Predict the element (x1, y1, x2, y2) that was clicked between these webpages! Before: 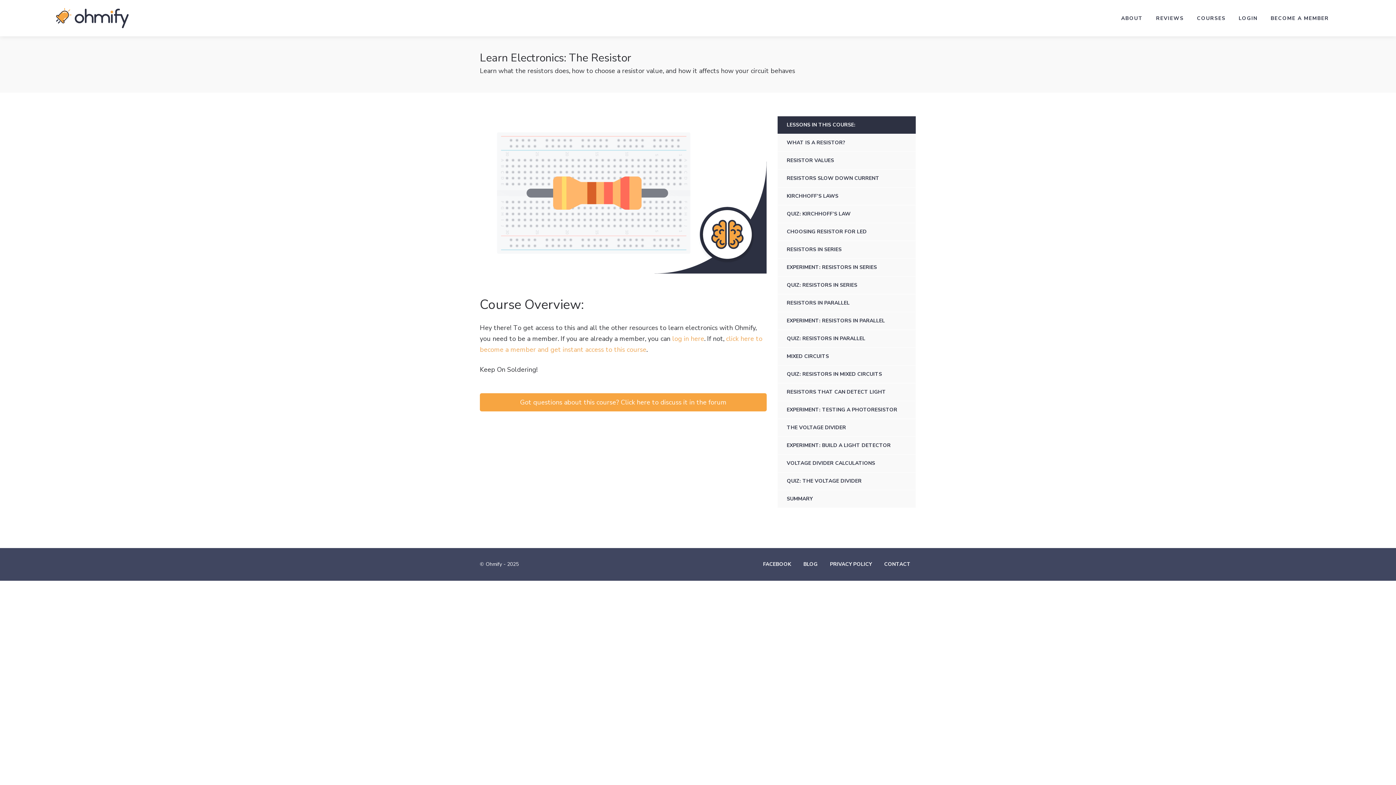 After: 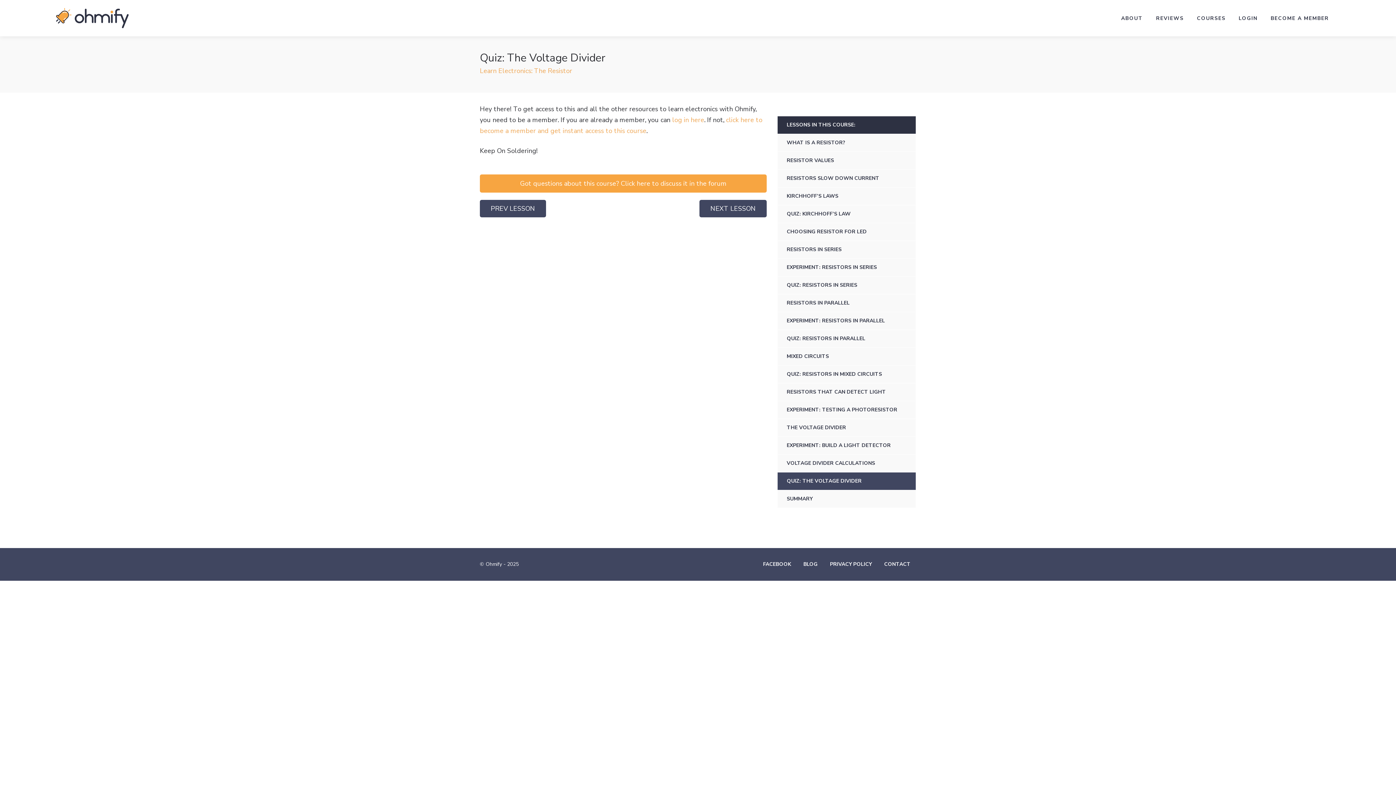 Action: bbox: (777, 472, 915, 490) label: QUIZ: THE VOLTAGE DIVIDER